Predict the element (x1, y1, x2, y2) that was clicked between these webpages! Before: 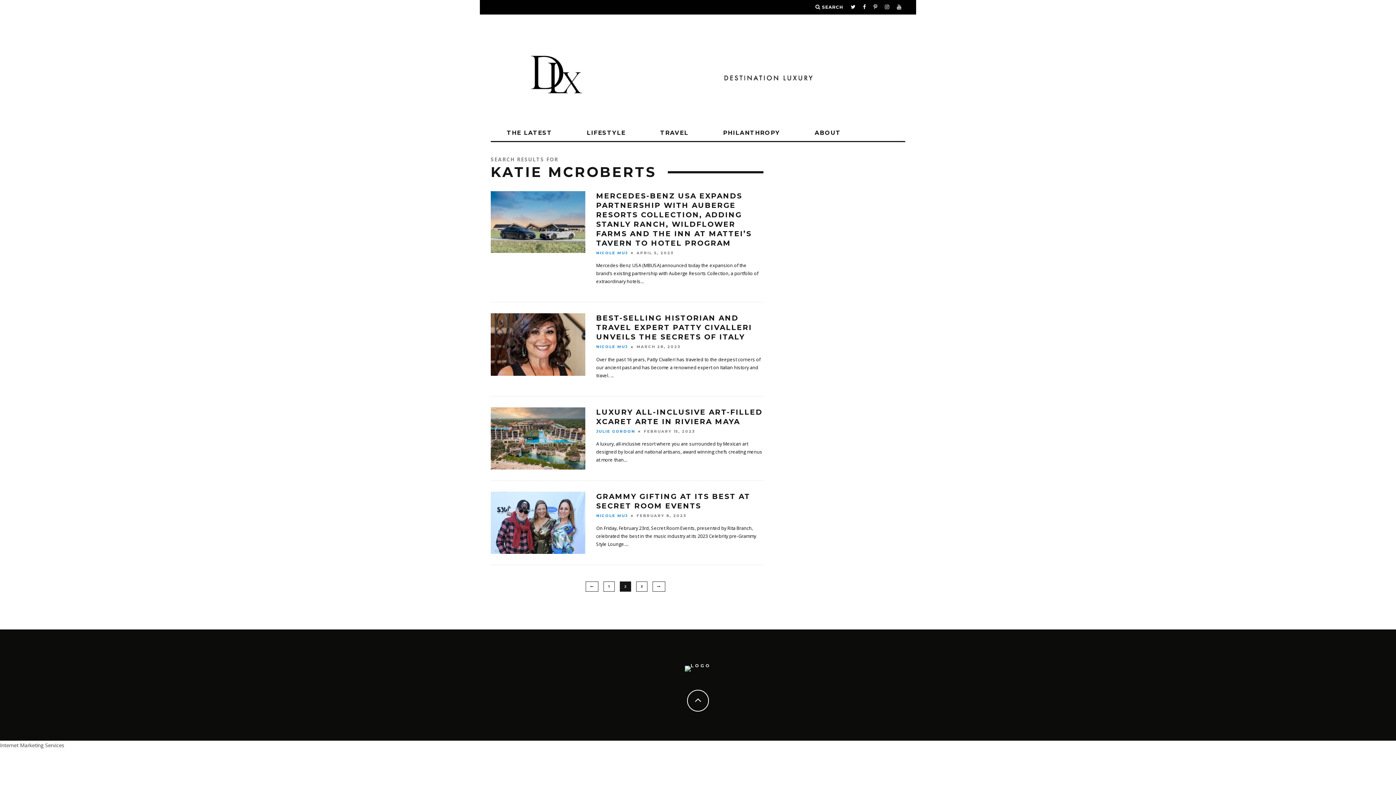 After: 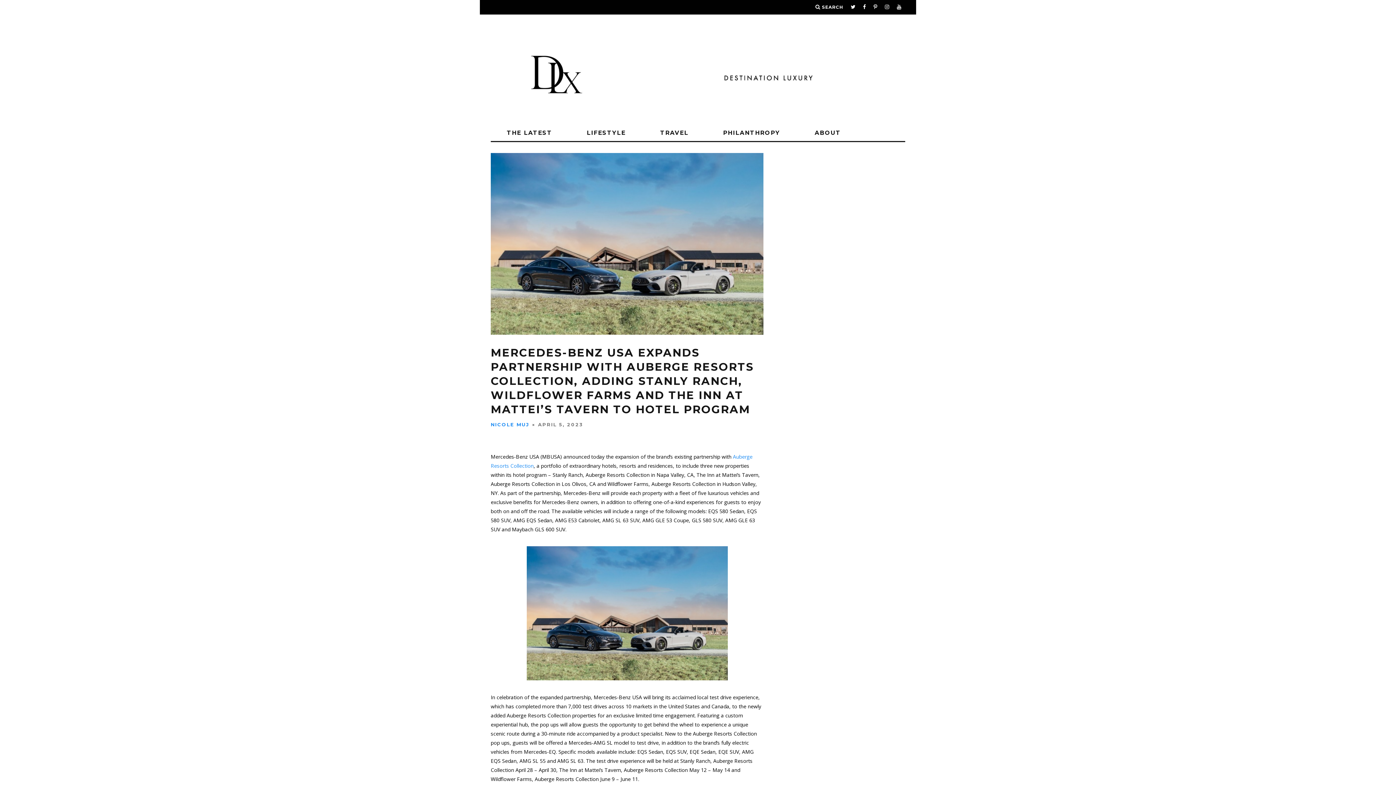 Action: bbox: (490, 191, 585, 253)